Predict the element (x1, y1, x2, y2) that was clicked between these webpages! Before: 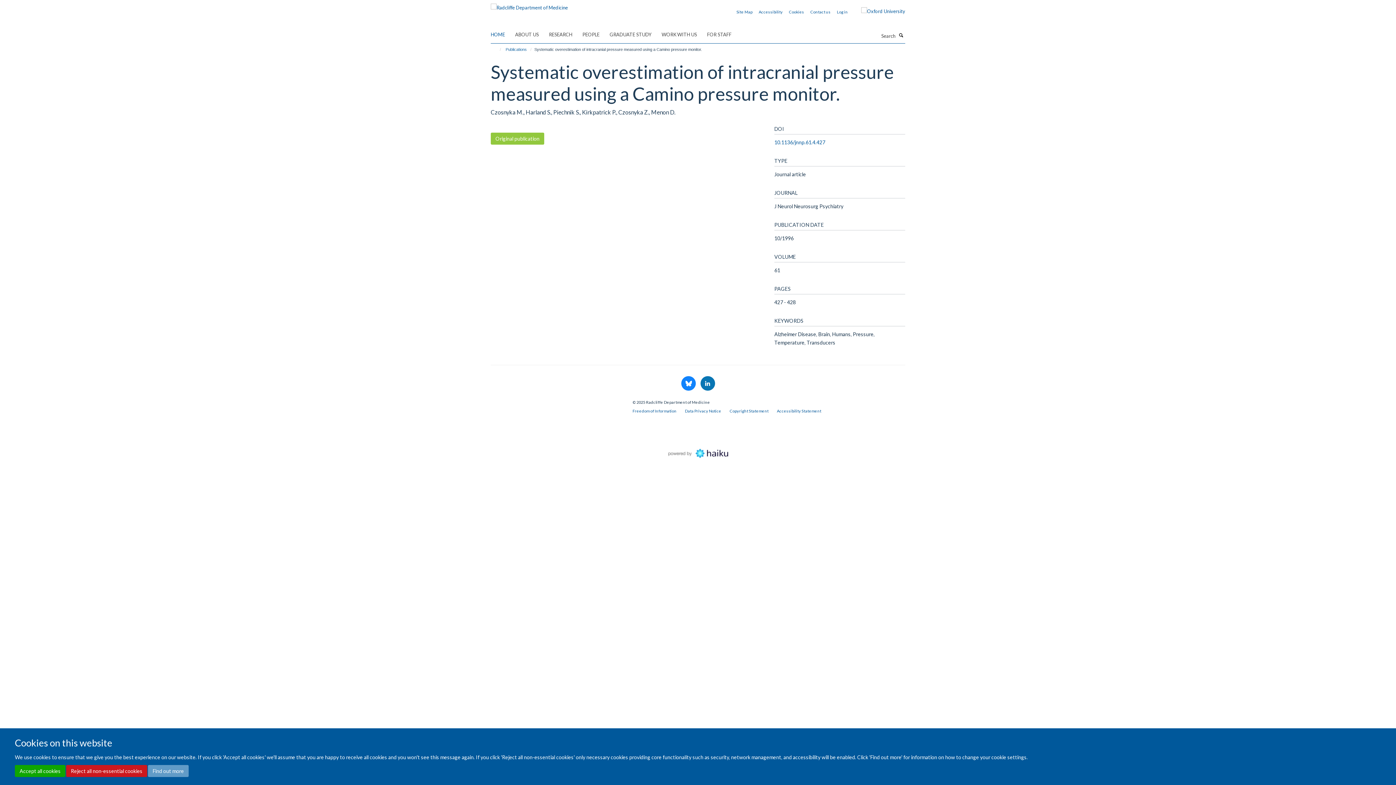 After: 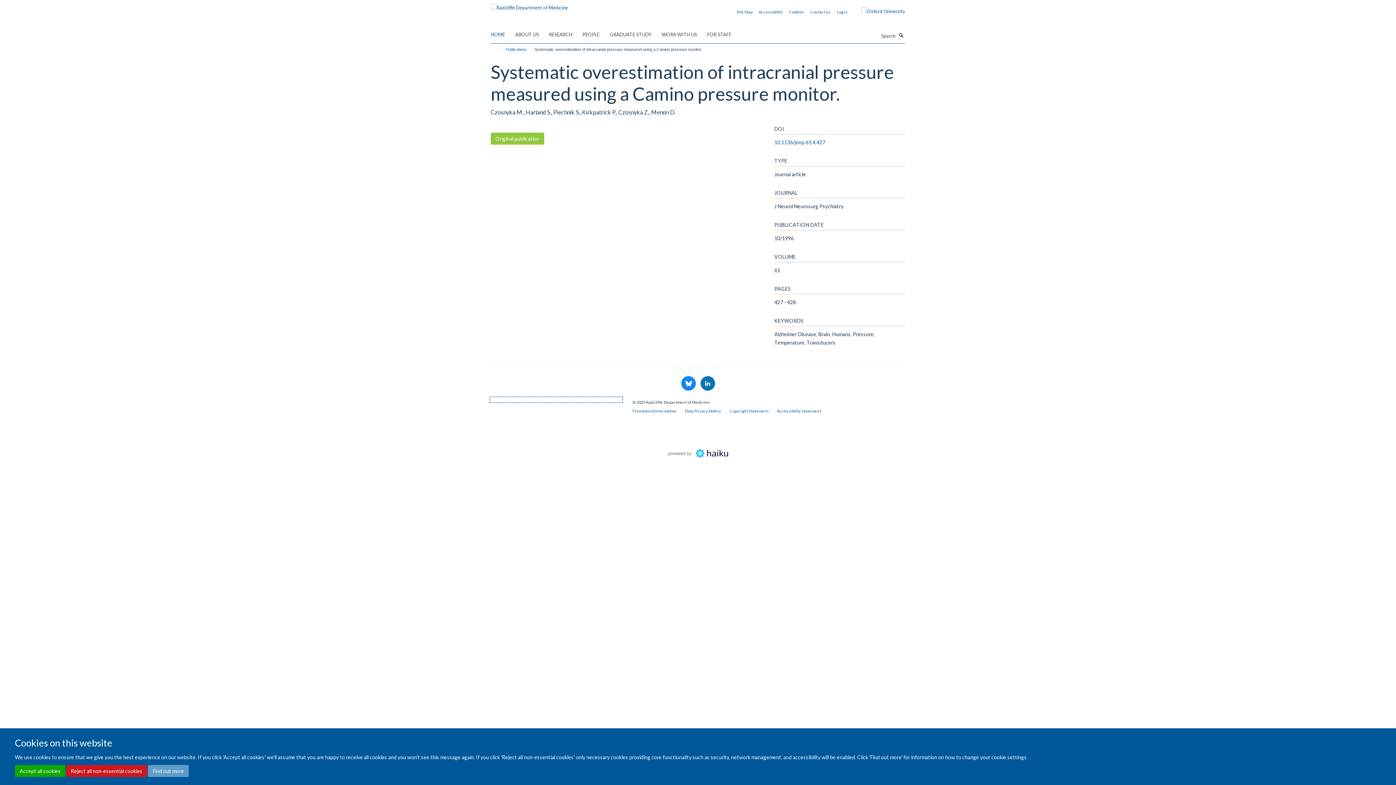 Action: bbox: (490, 398, 621, 401)